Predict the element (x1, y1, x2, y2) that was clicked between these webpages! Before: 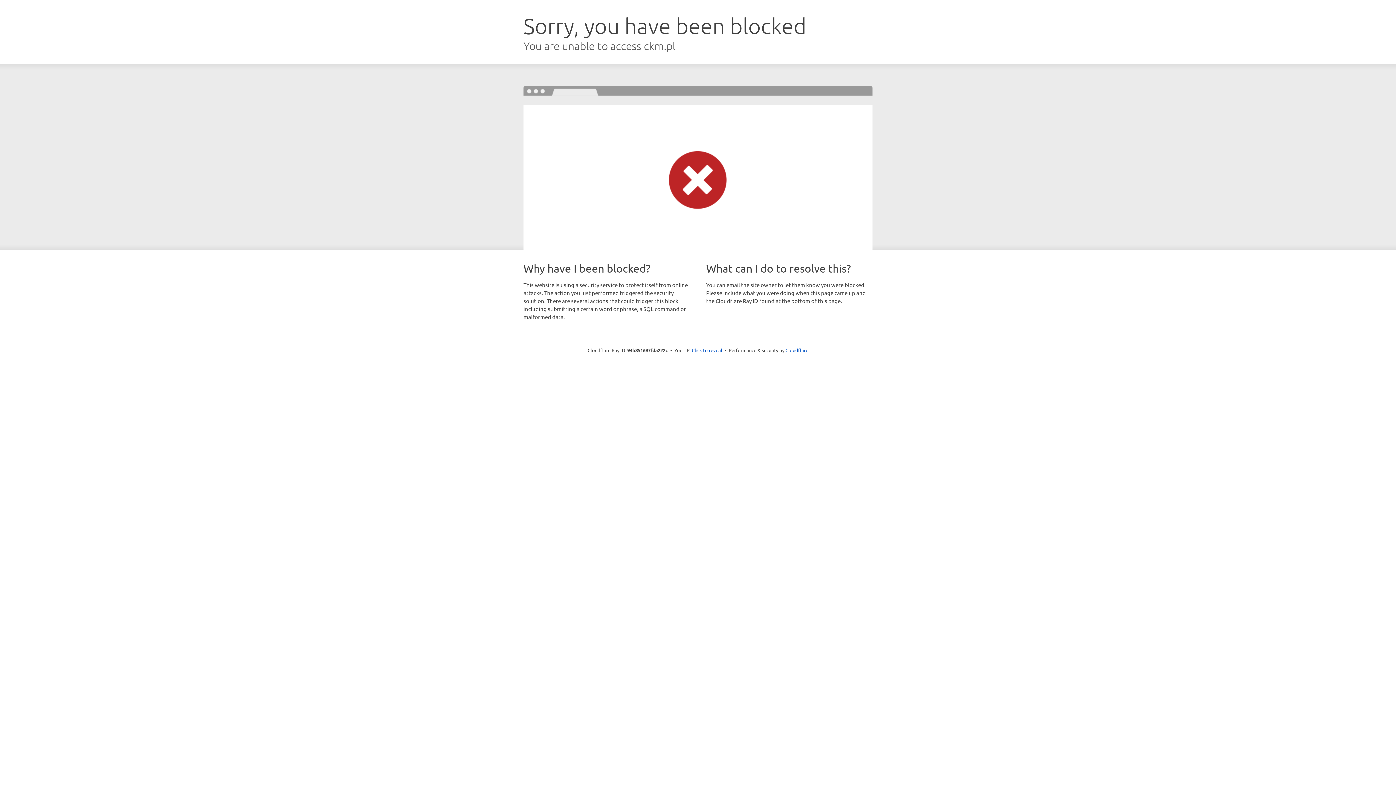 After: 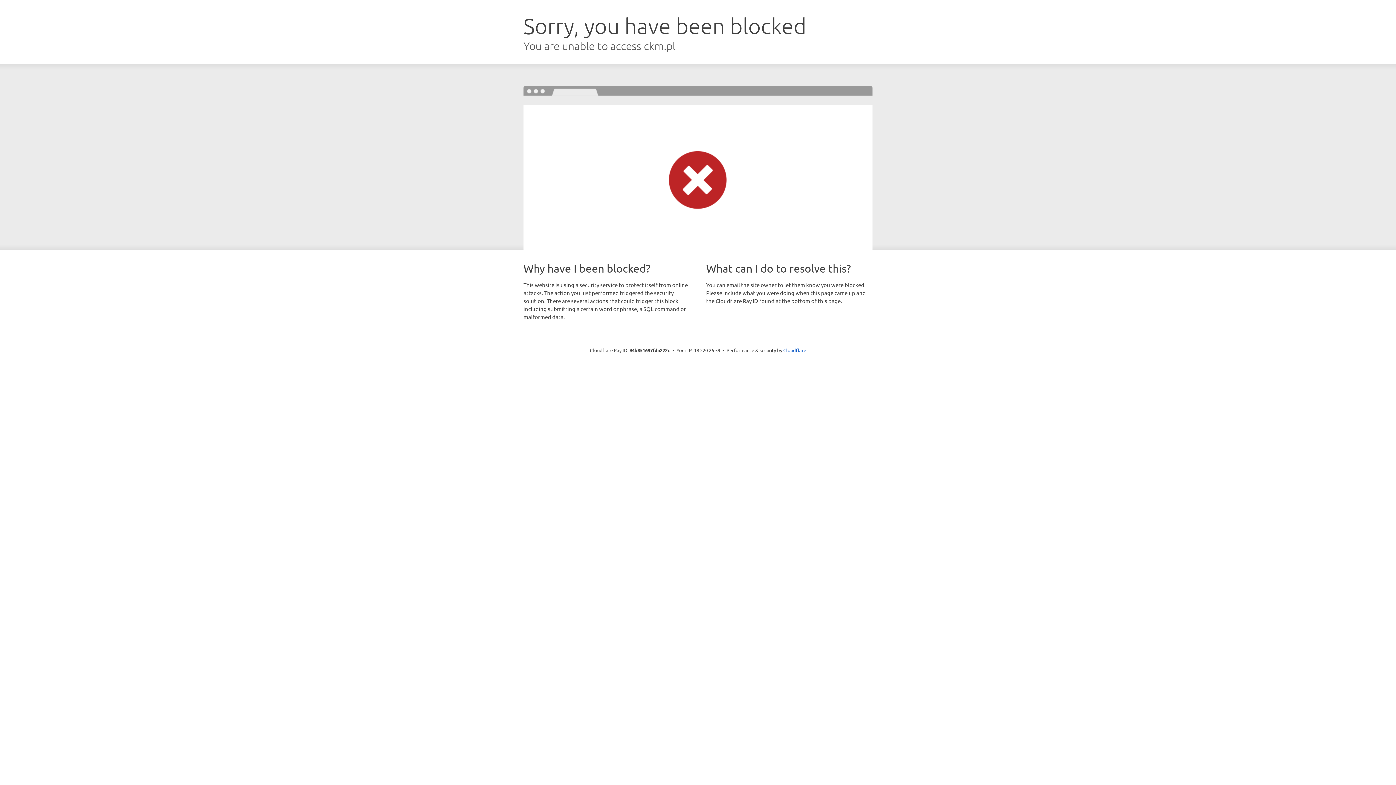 Action: label: Click to reveal bbox: (692, 346, 722, 353)